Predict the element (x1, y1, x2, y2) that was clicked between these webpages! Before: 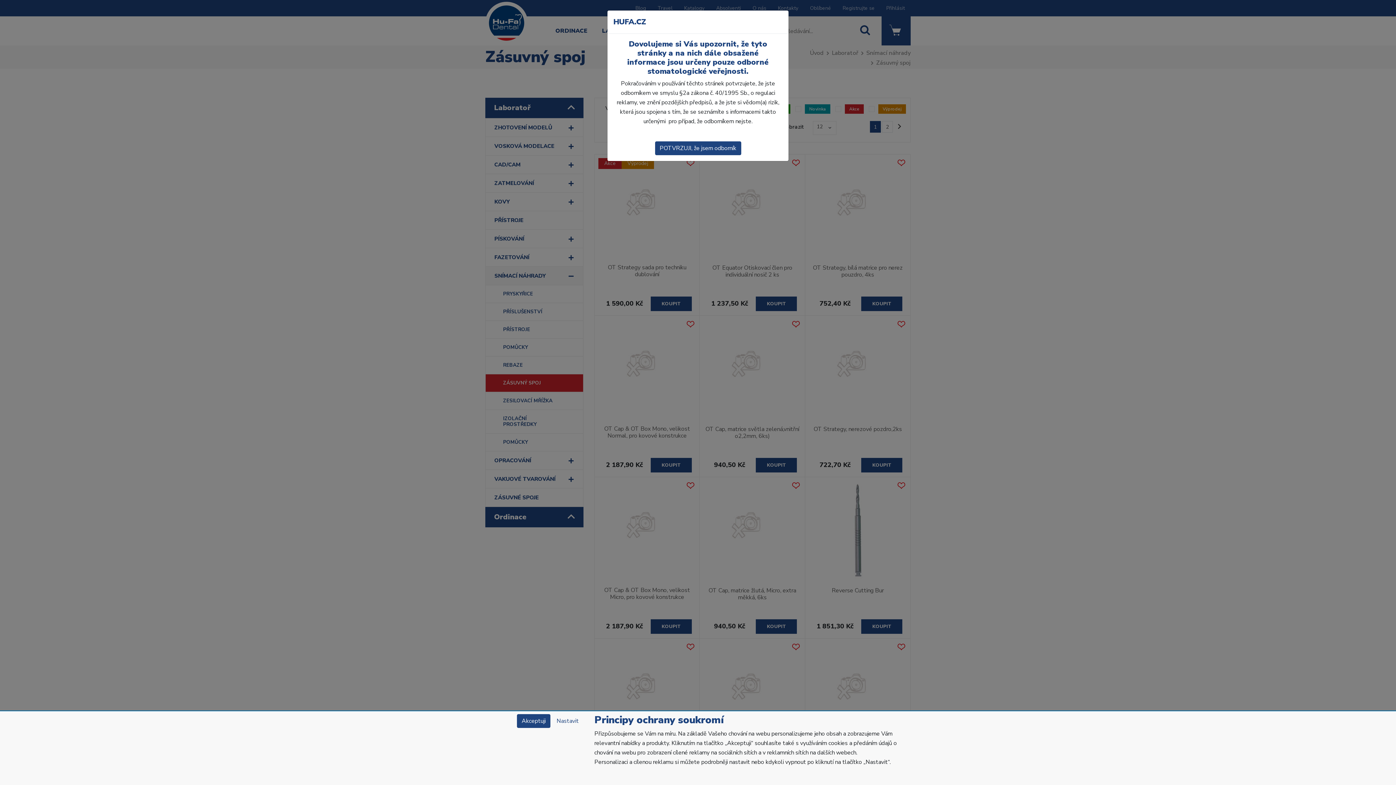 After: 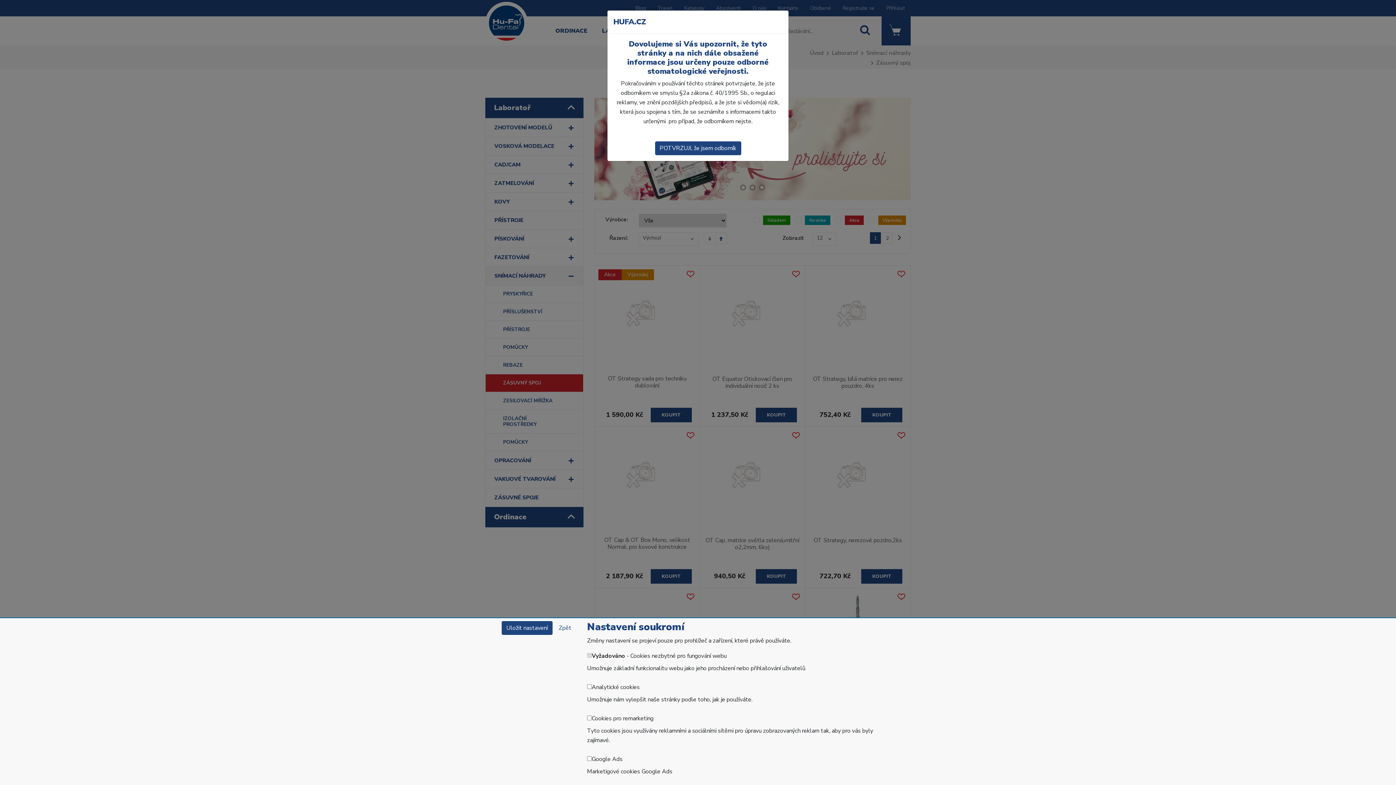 Action: label: Nastavit bbox: (552, 714, 583, 728)